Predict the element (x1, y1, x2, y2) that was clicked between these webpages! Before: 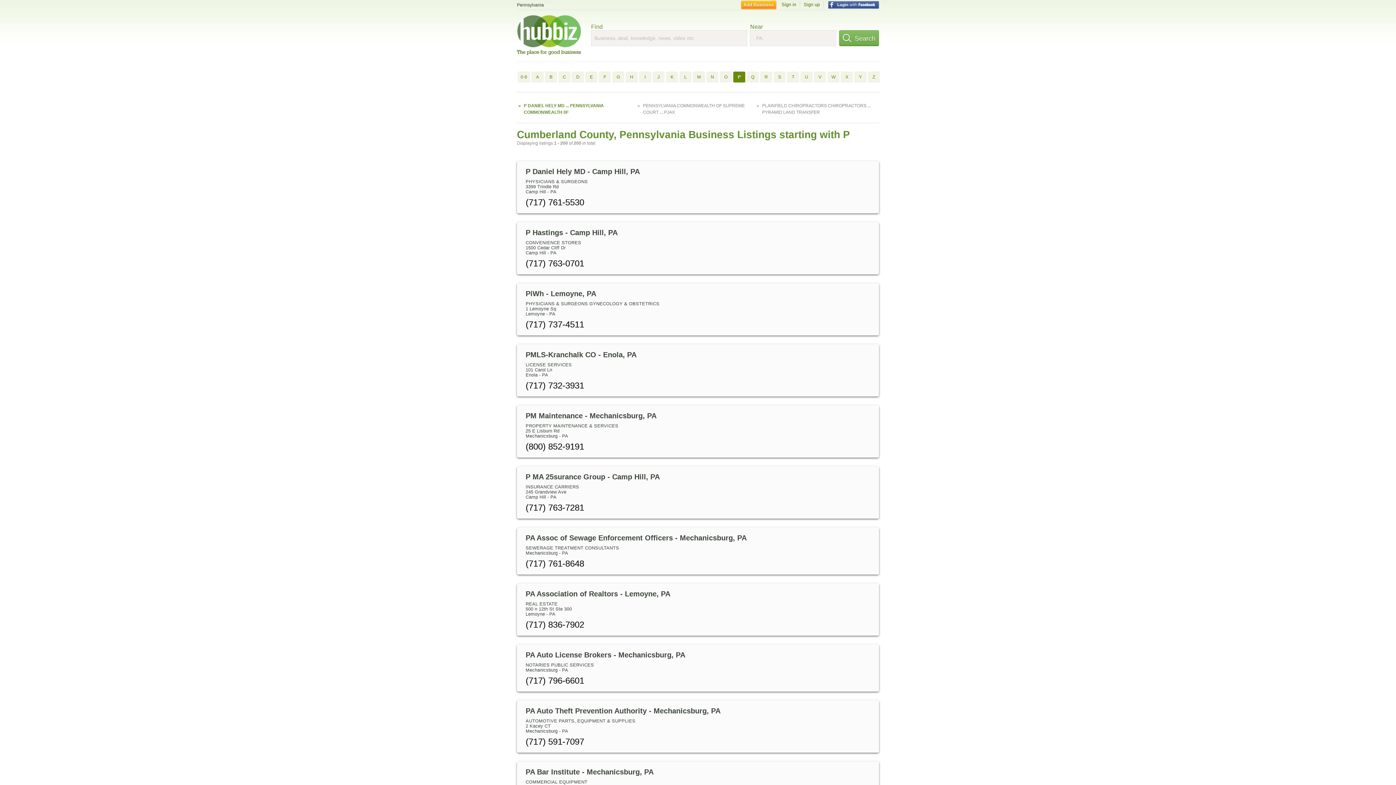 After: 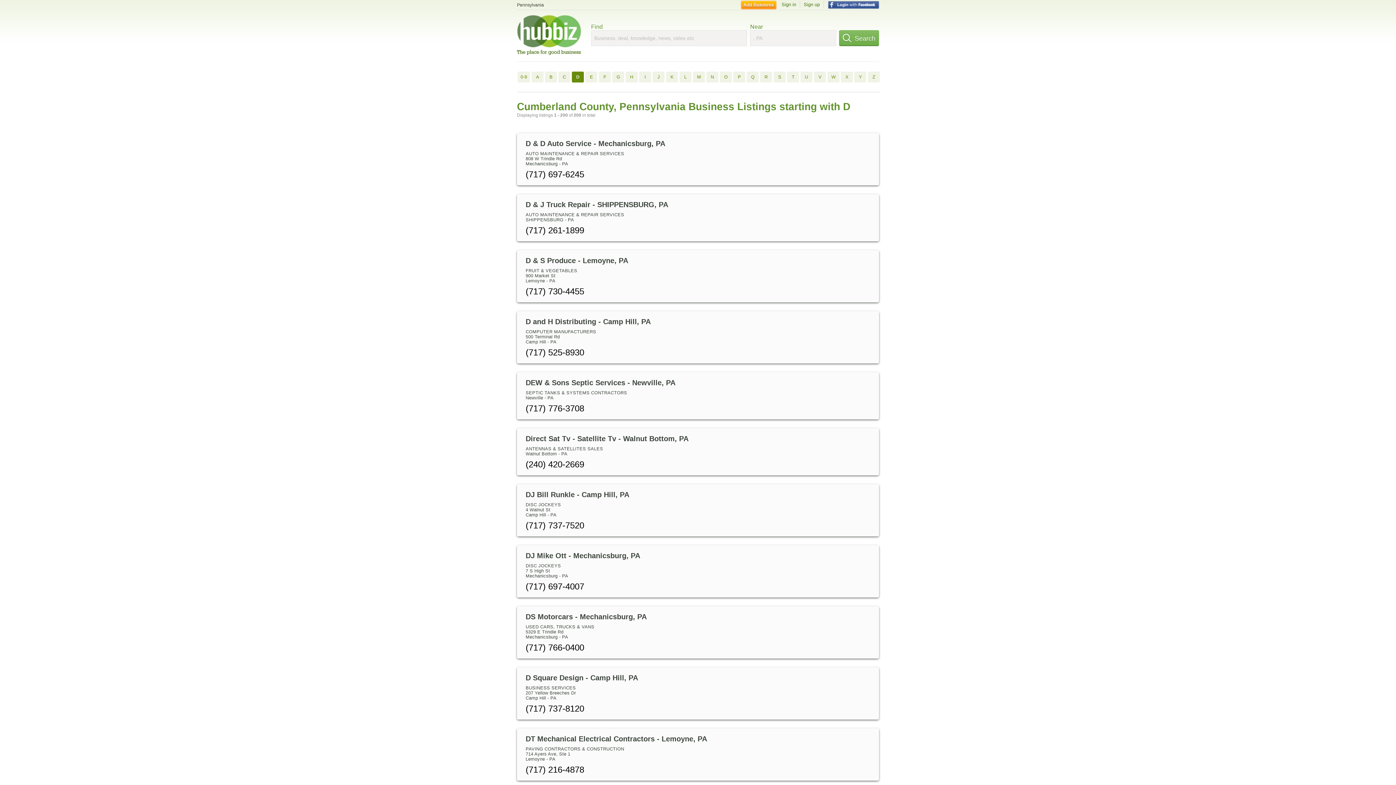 Action: bbox: (572, 71, 584, 82) label: D